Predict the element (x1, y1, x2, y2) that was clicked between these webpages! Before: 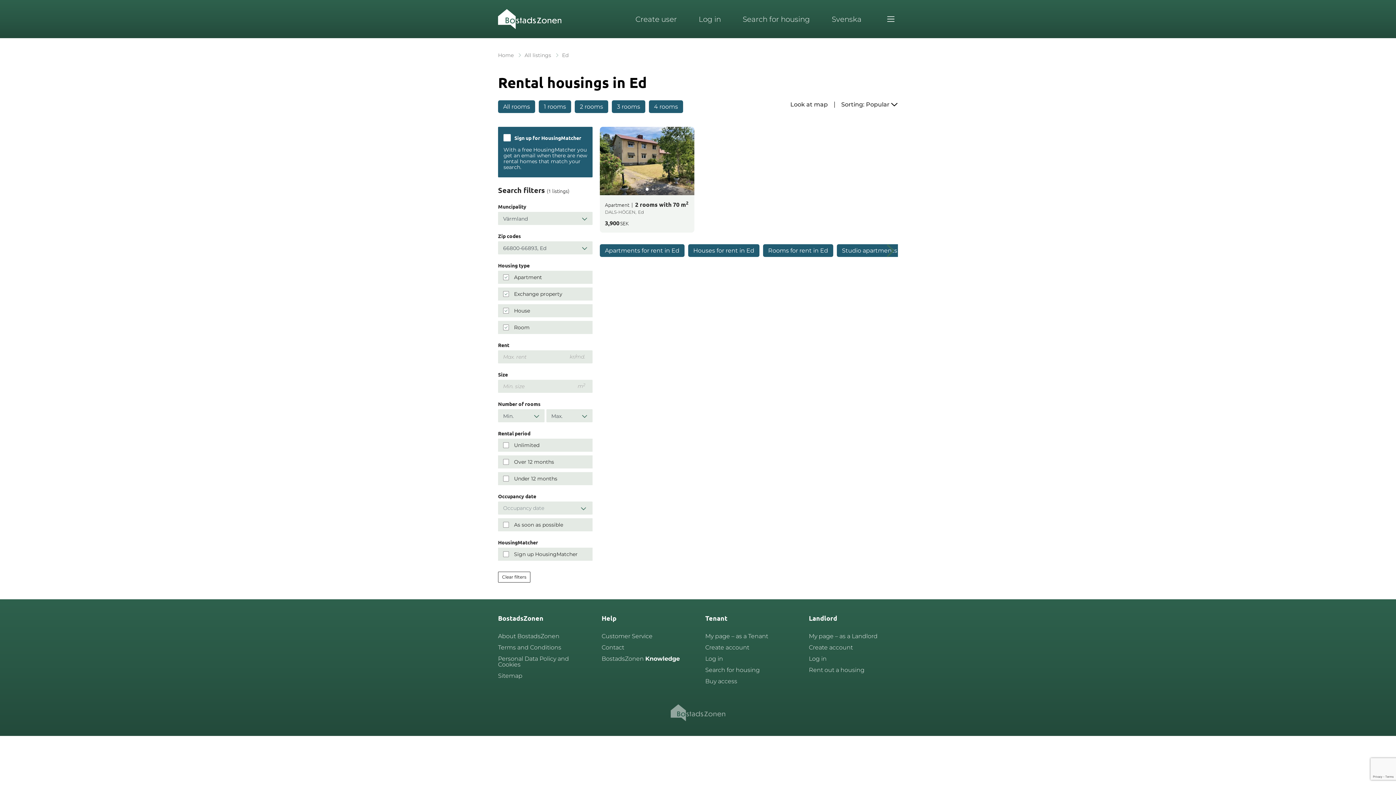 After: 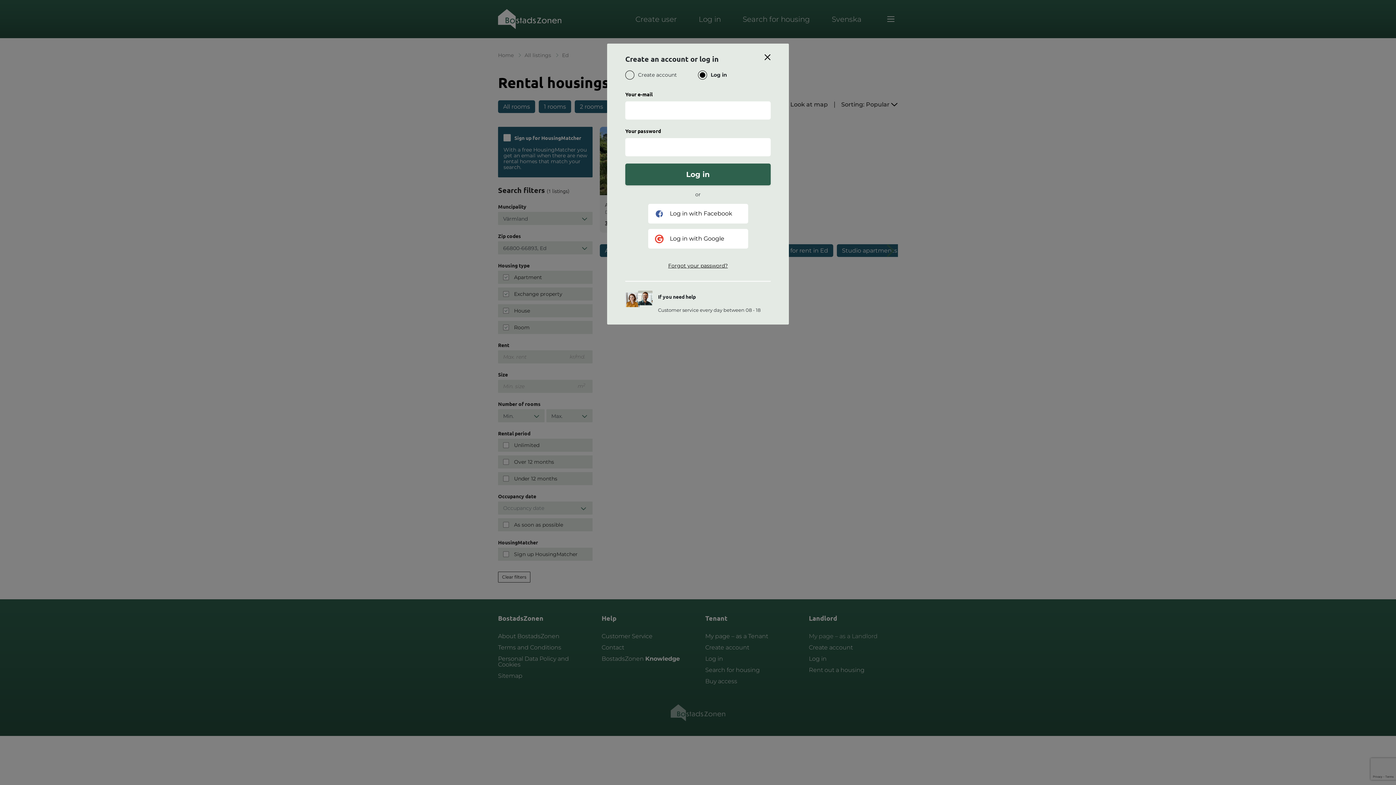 Action: bbox: (809, 633, 898, 639) label: My page – as a Landlord